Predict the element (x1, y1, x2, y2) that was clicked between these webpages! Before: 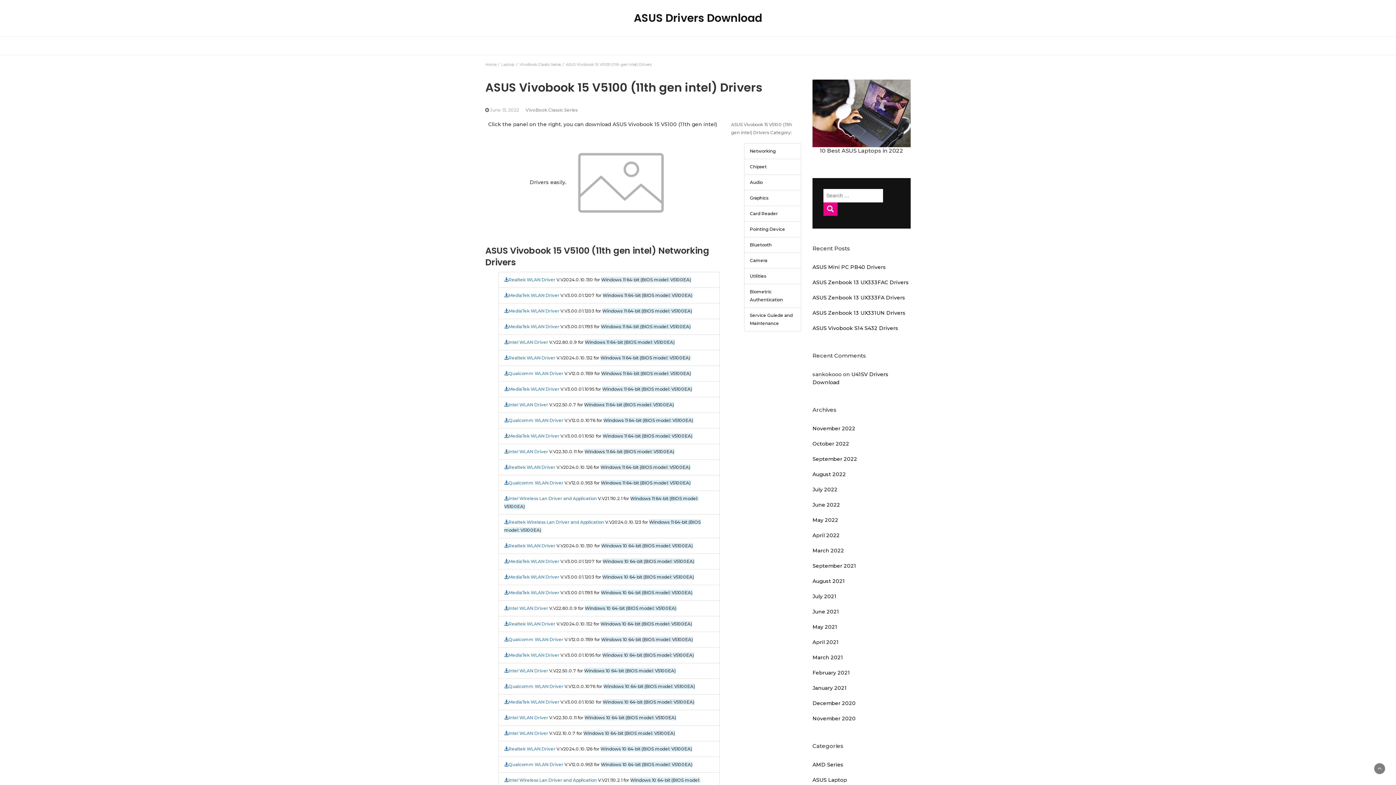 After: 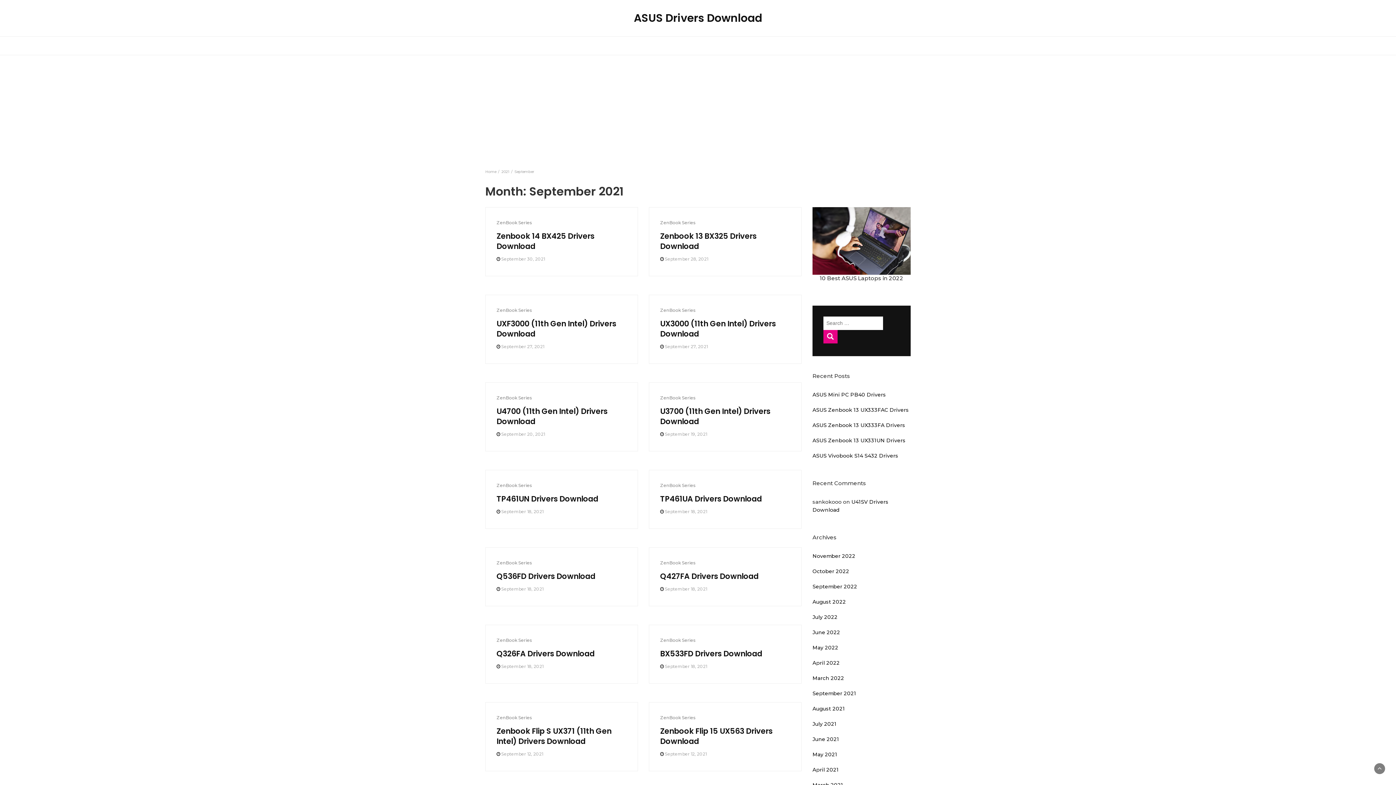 Action: bbox: (812, 562, 856, 570) label: September 2021